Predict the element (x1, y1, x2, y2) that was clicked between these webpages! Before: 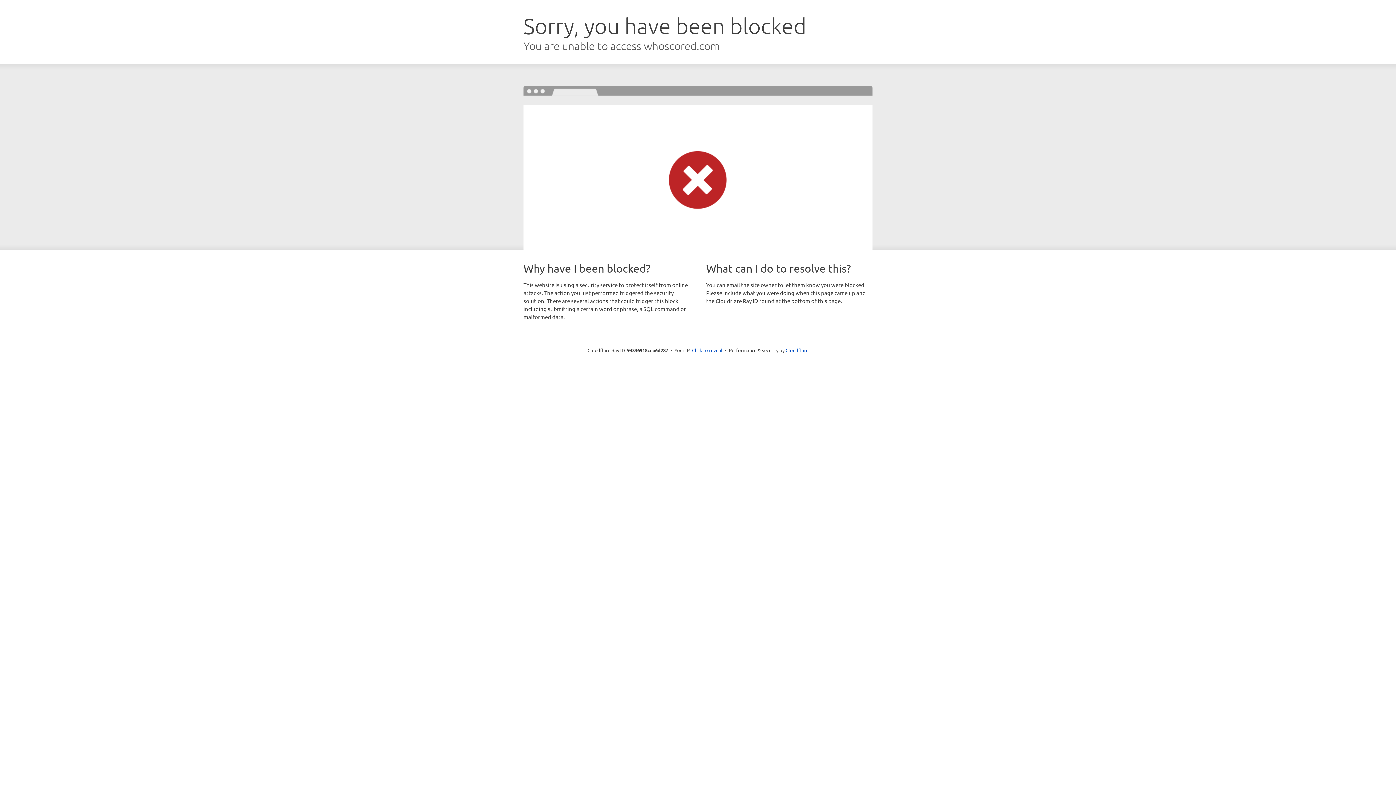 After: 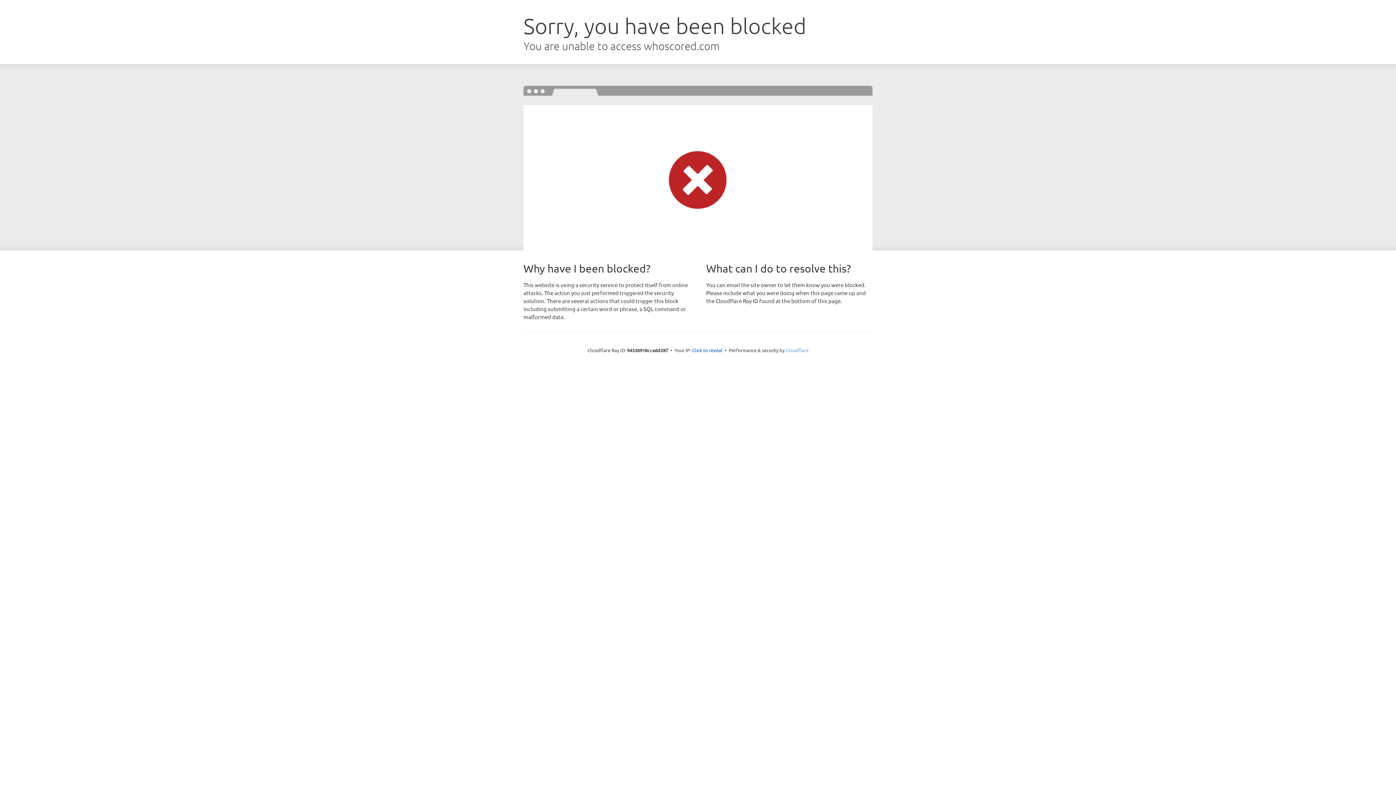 Action: bbox: (785, 347, 808, 353) label: Cloudflare